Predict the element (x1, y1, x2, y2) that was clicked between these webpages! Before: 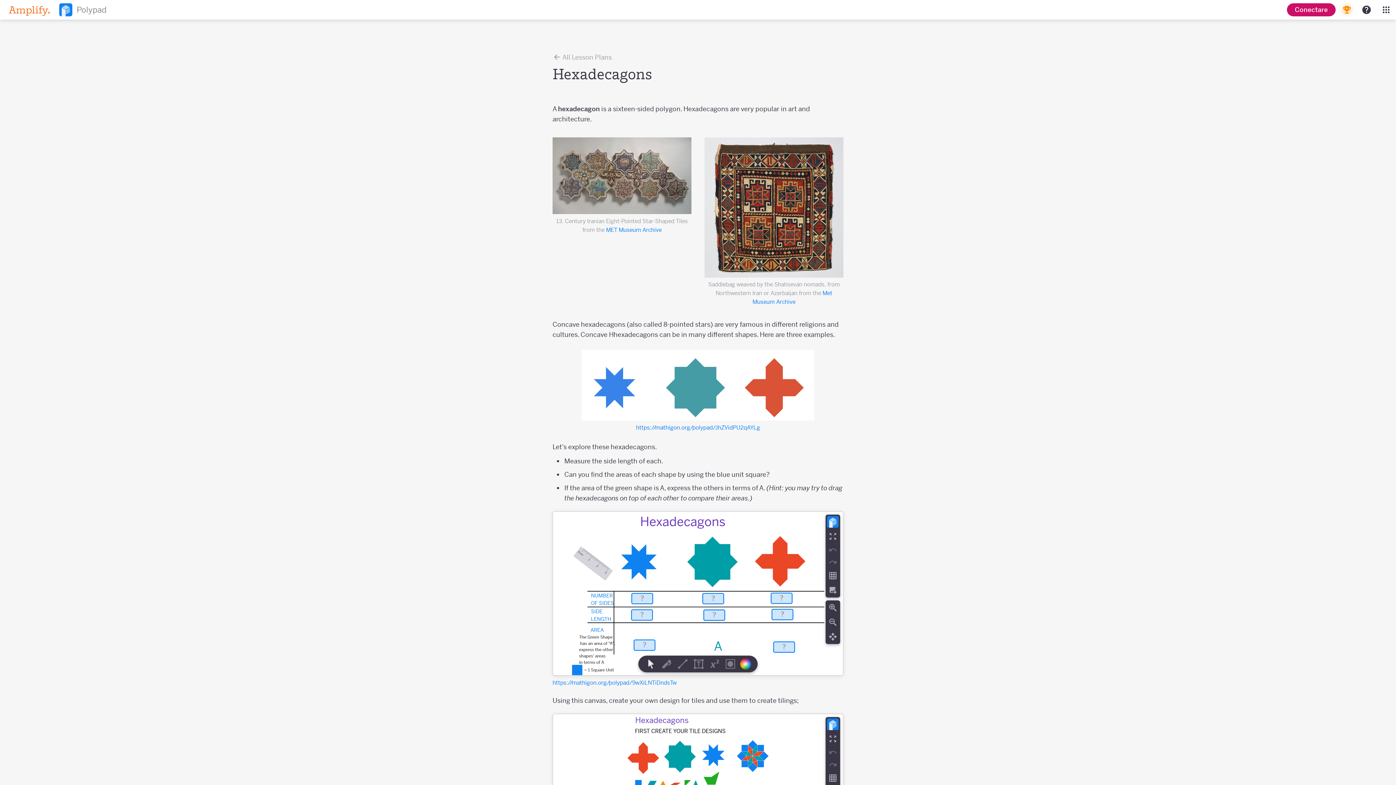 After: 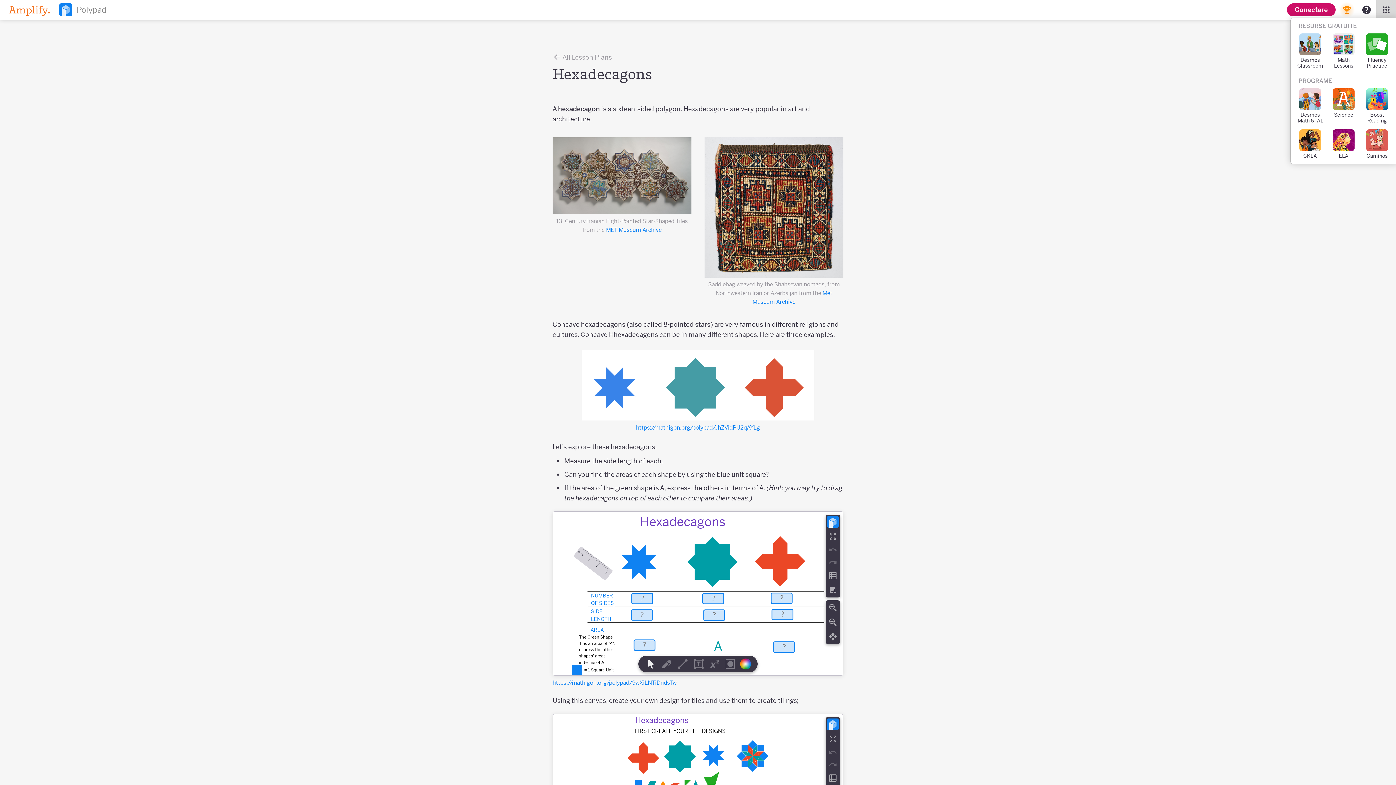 Action: bbox: (1376, 0, 1396, 19)